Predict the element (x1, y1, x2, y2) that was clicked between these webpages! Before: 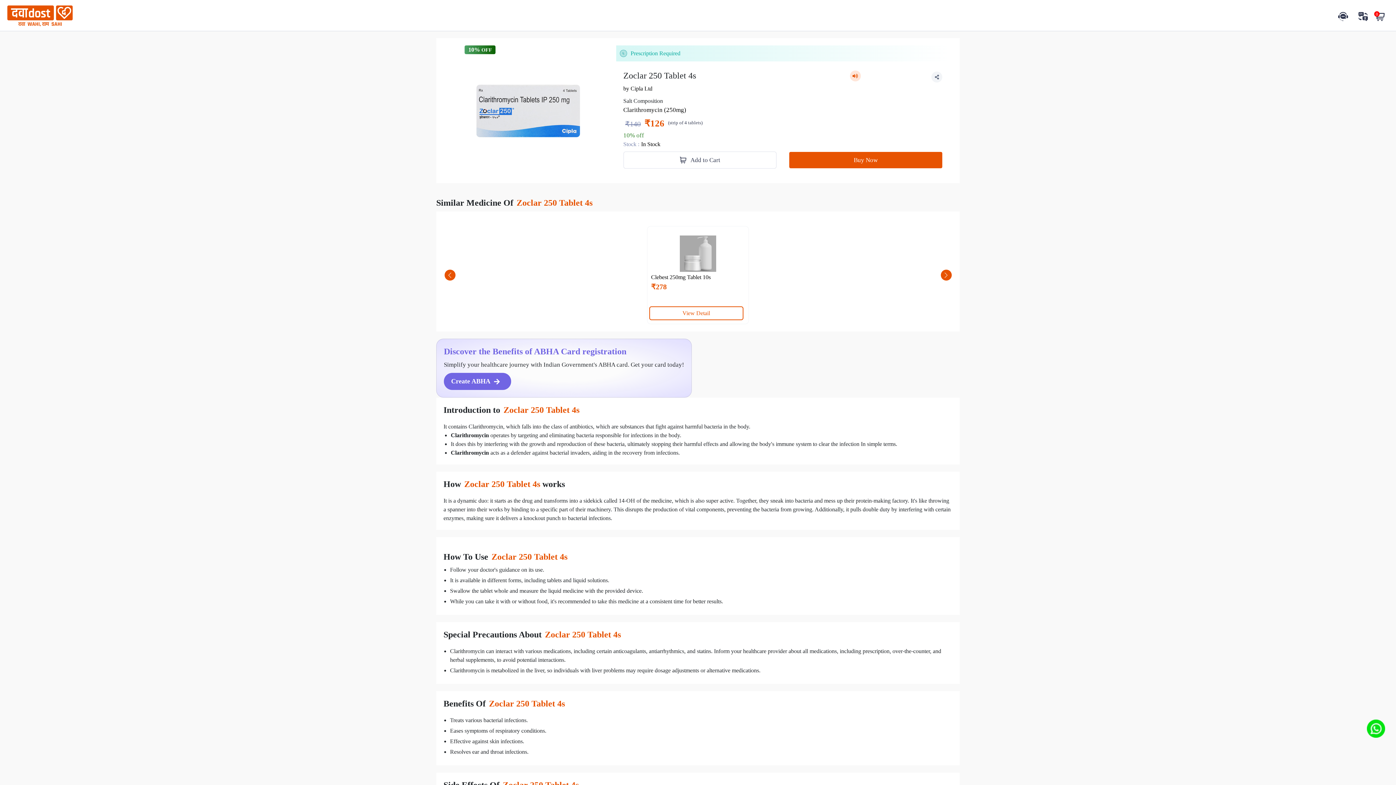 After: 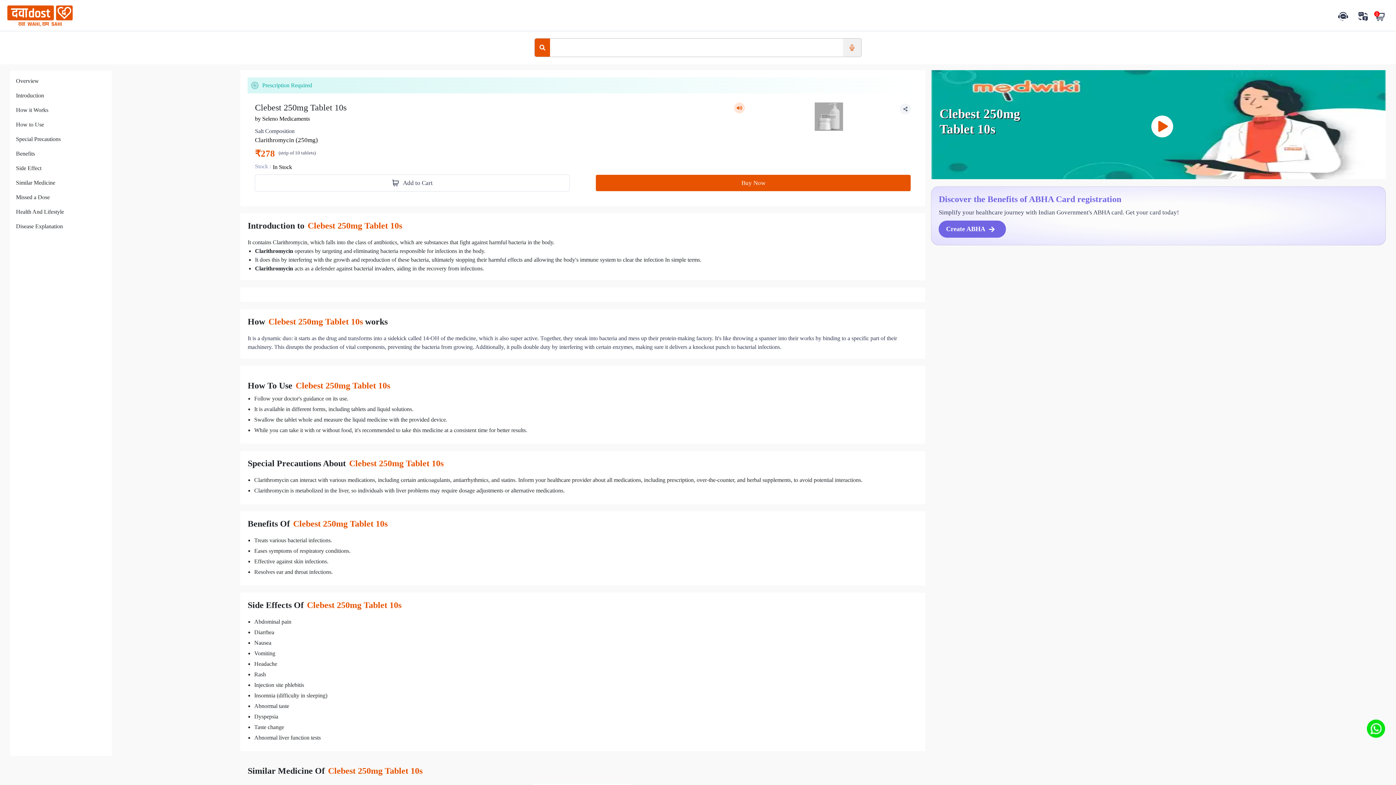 Action: bbox: (649, 306, 743, 320) label: View Detail